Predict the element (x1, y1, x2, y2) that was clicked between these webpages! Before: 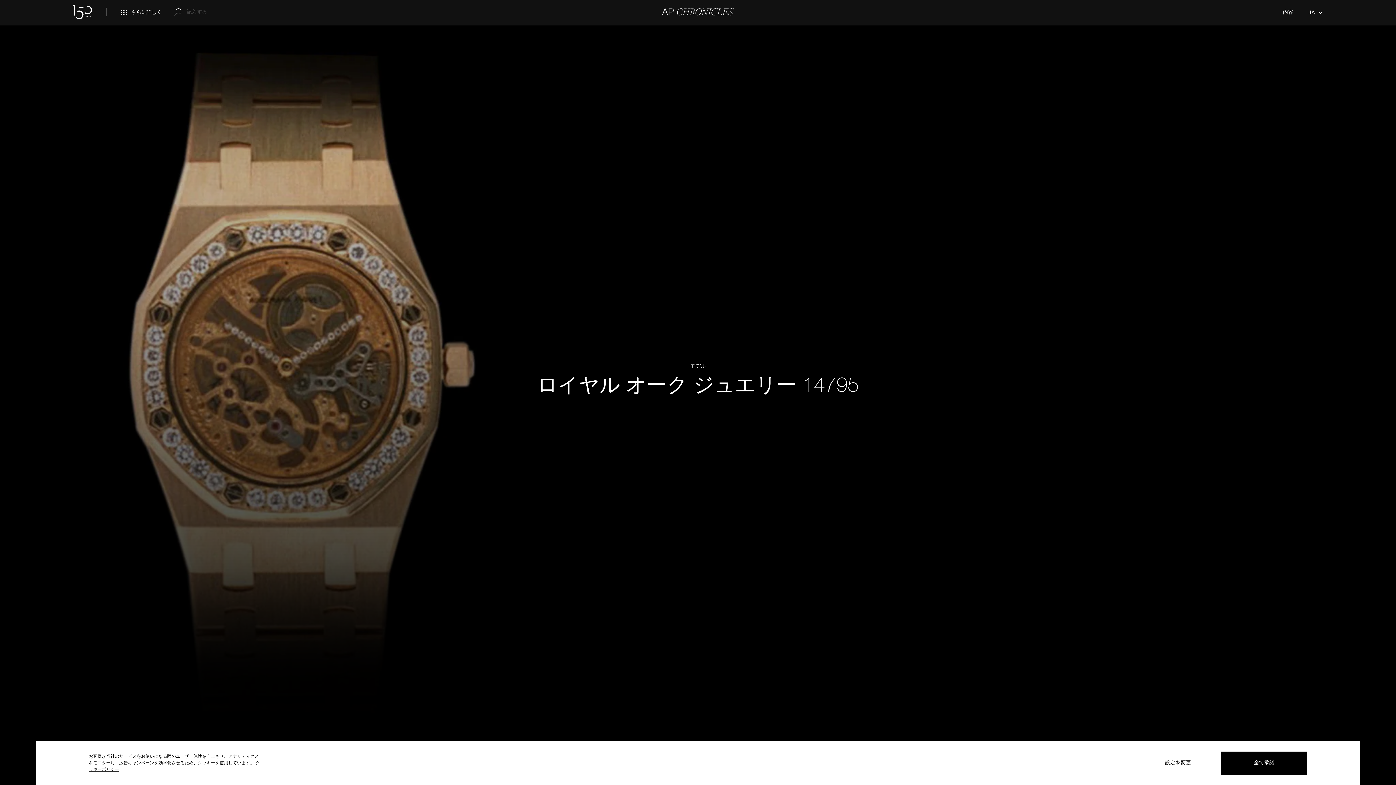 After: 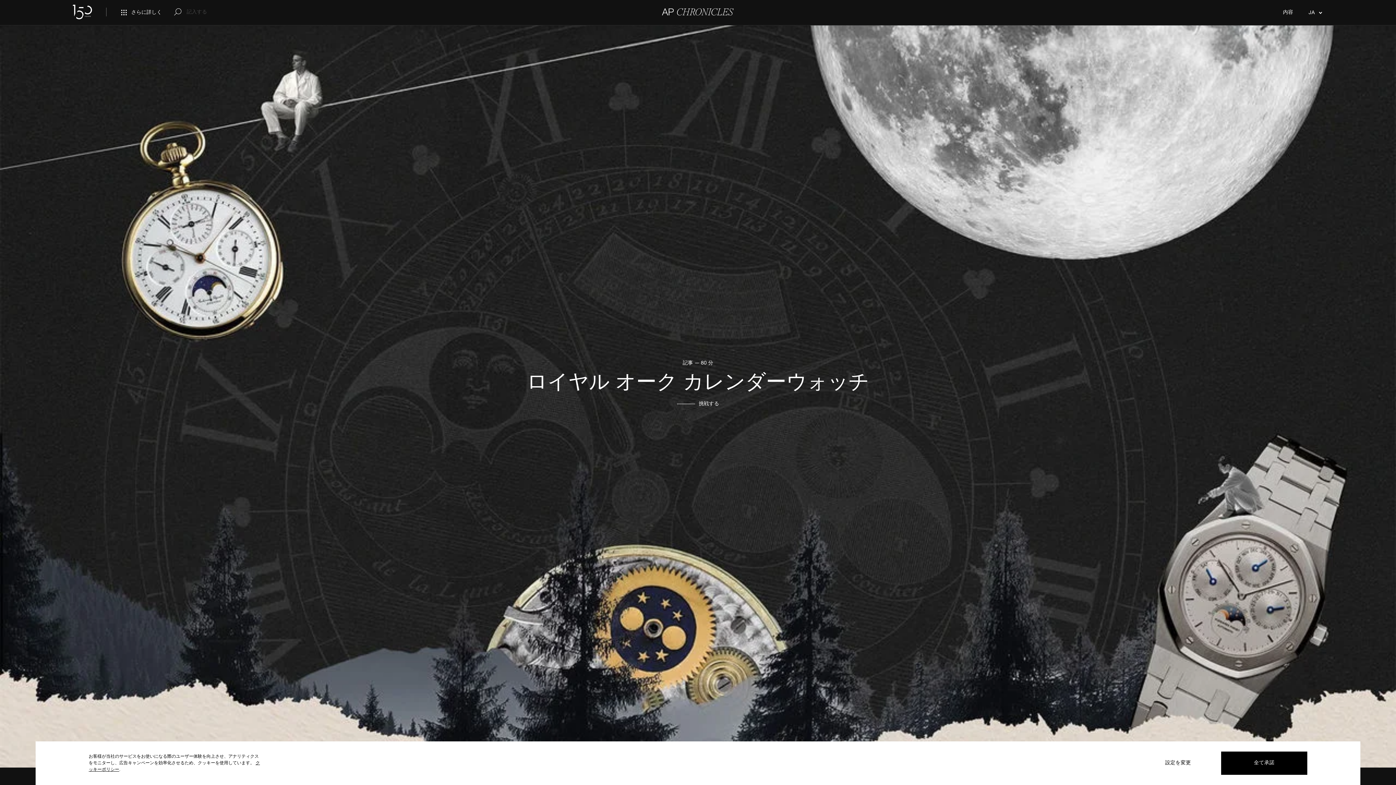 Action: bbox: (662, 8, 734, 16)